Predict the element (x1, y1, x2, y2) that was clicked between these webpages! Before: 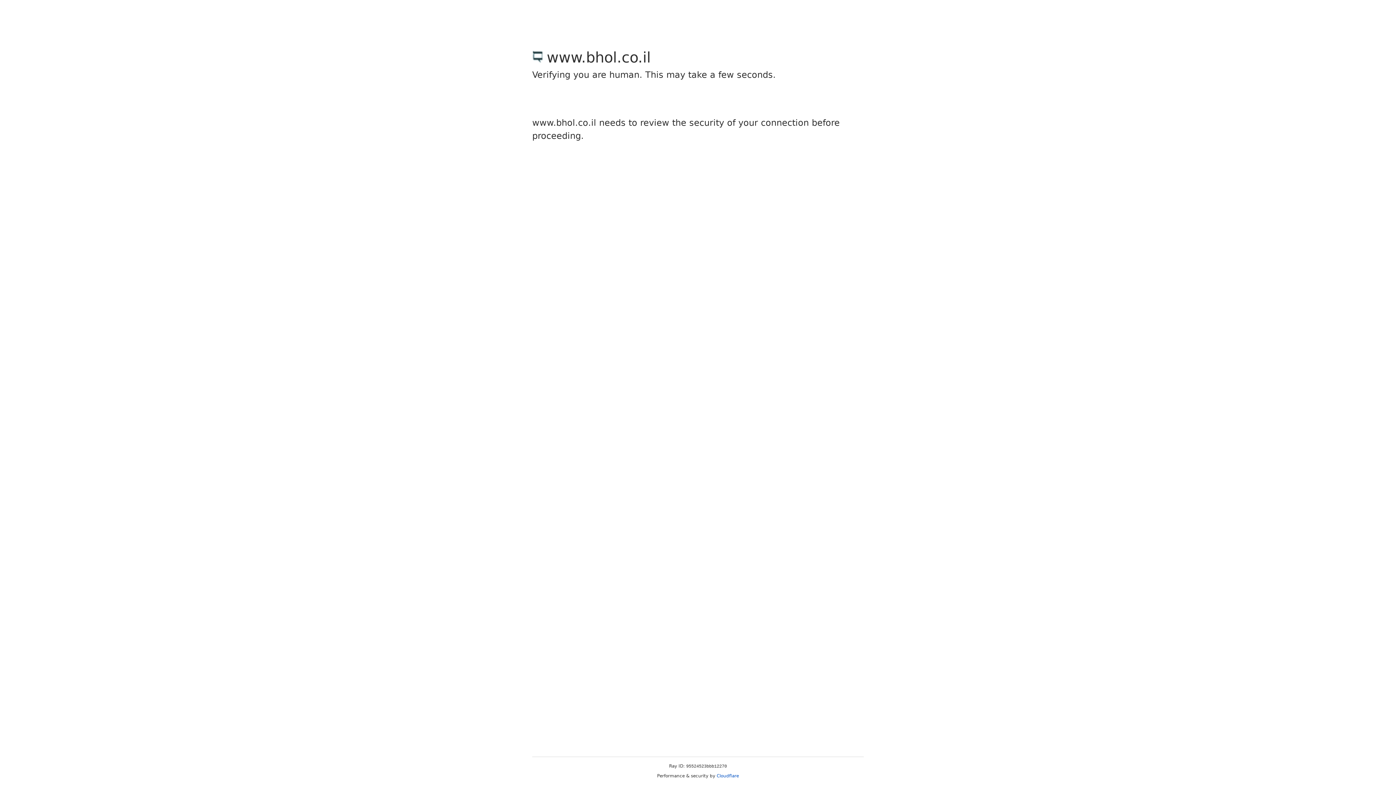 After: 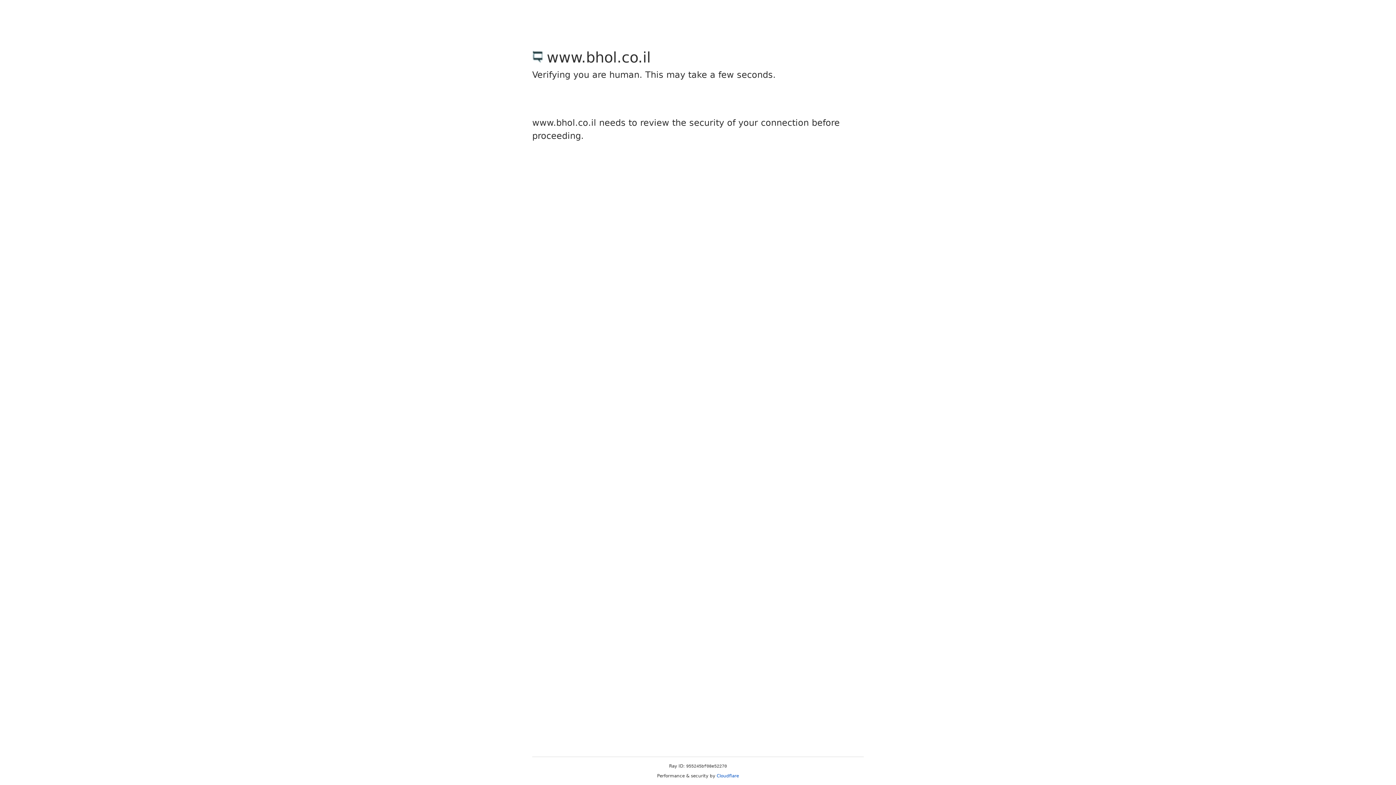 Action: label: Cloudflare bbox: (716, 773, 739, 778)